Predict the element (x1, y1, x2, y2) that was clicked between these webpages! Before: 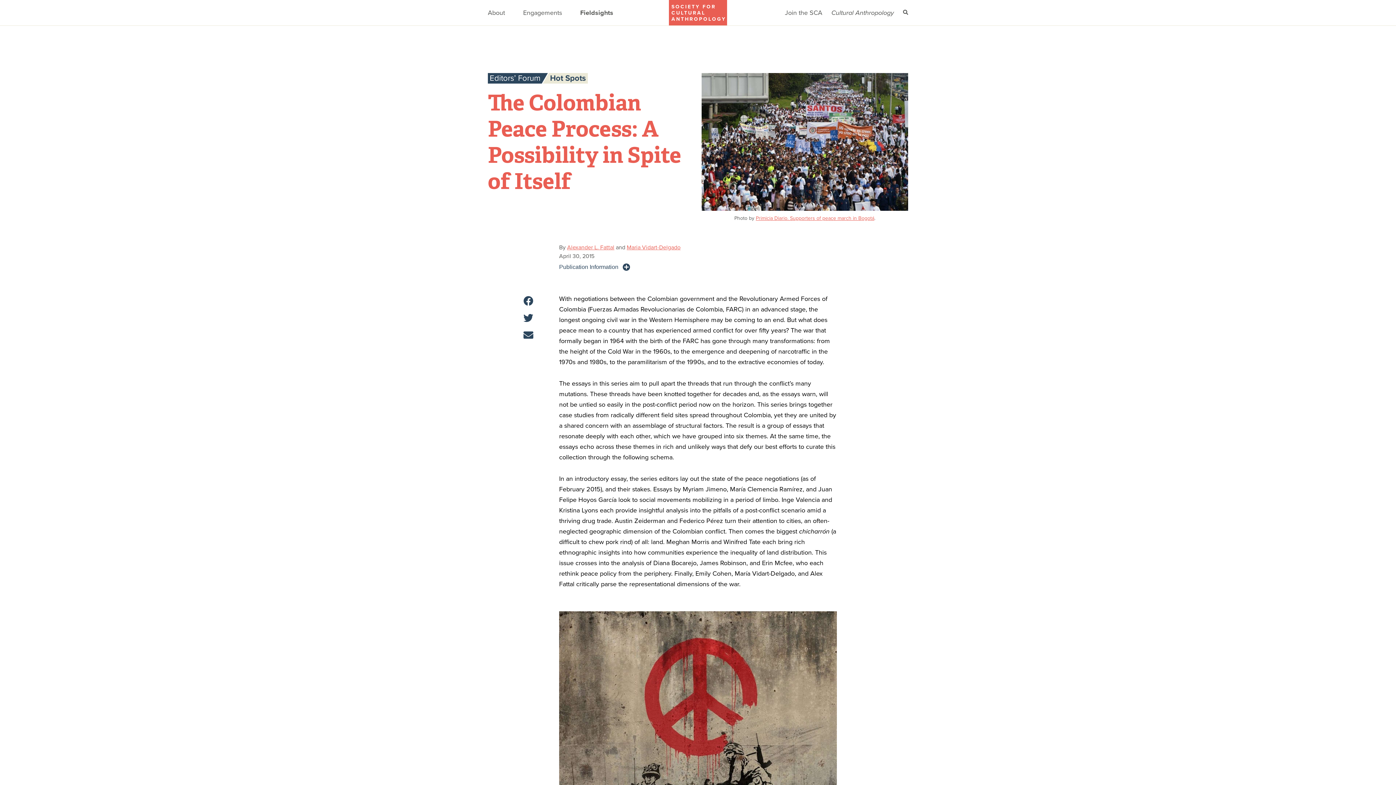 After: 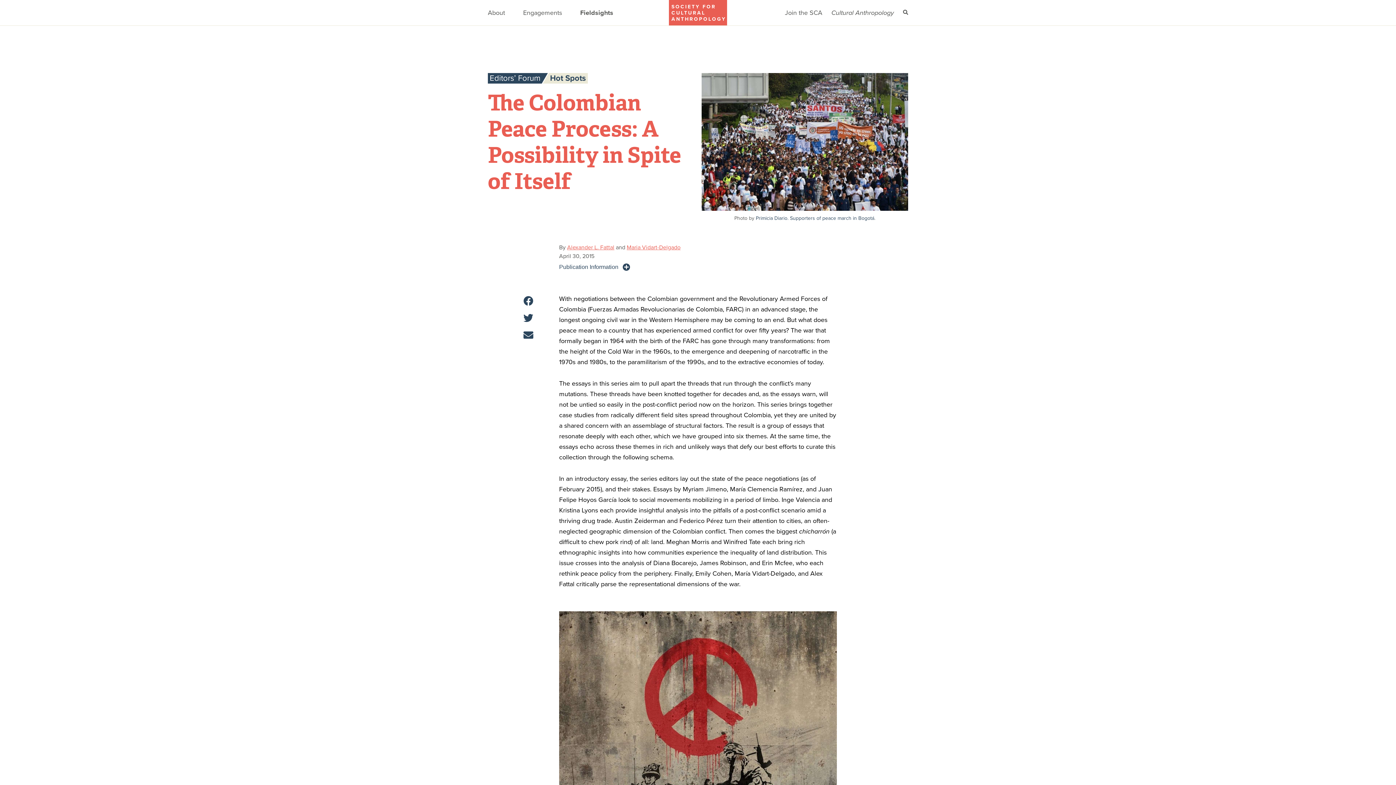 Action: label: Primicia Diario. Supporters of peace march in Bogotá bbox: (756, 215, 874, 221)